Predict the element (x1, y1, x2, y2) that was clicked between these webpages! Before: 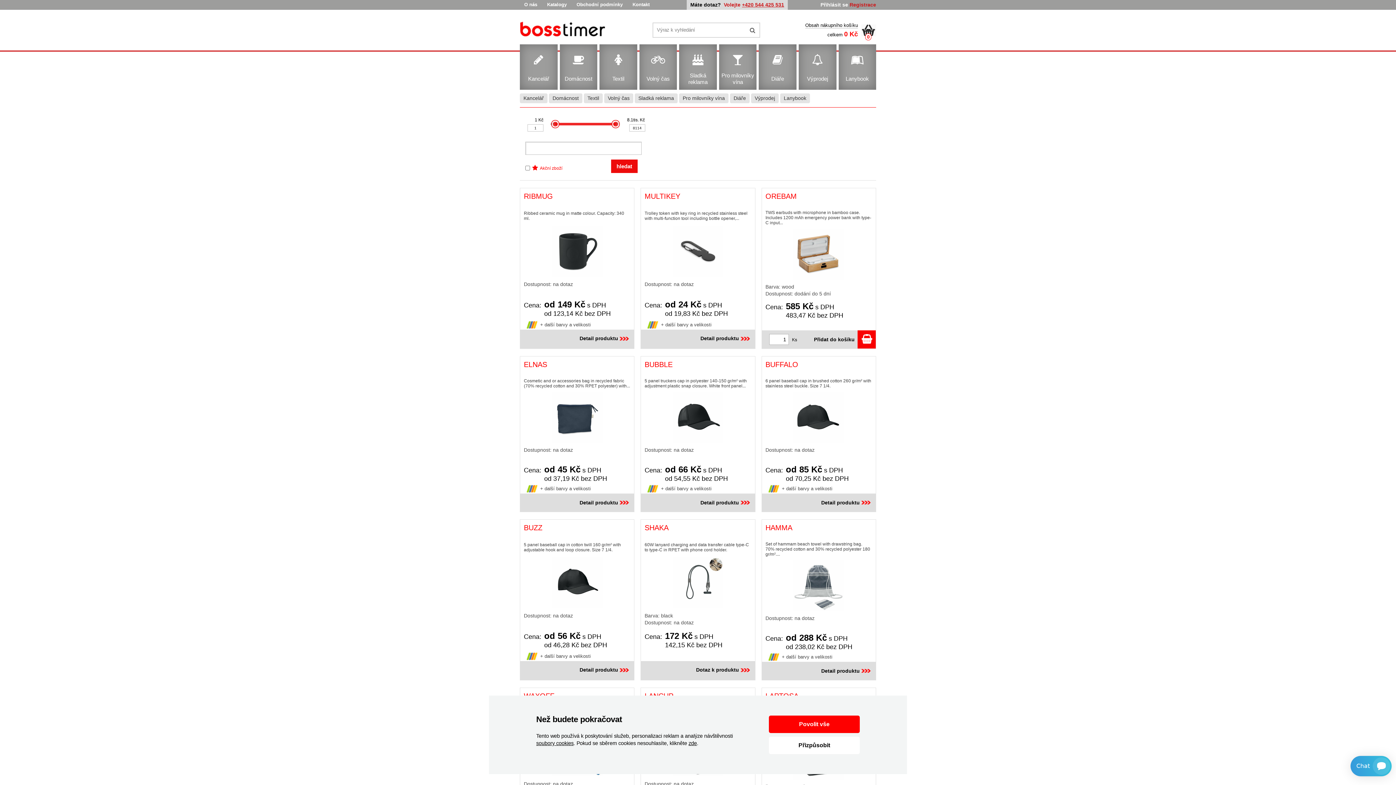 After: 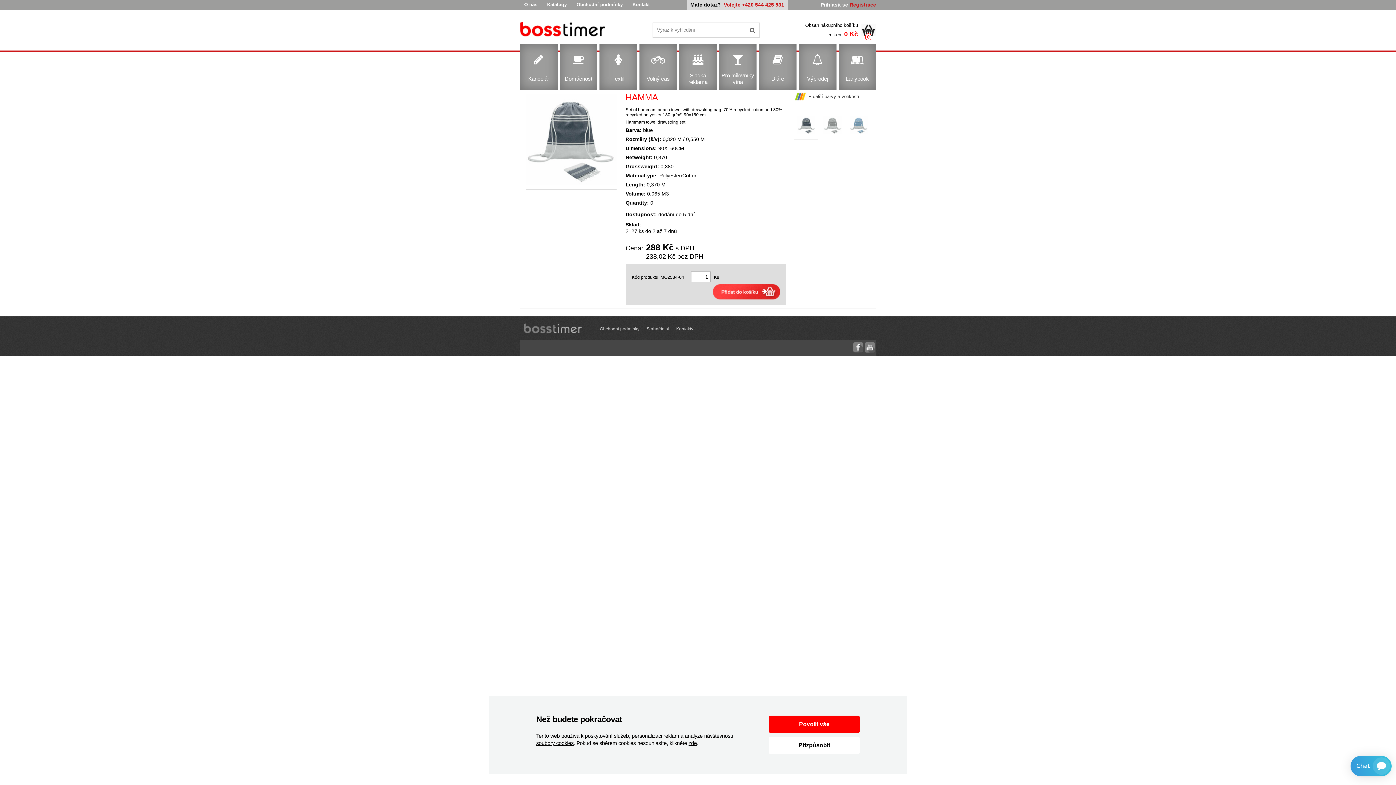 Action: label: Detail produktu bbox: (765, 662, 875, 680)